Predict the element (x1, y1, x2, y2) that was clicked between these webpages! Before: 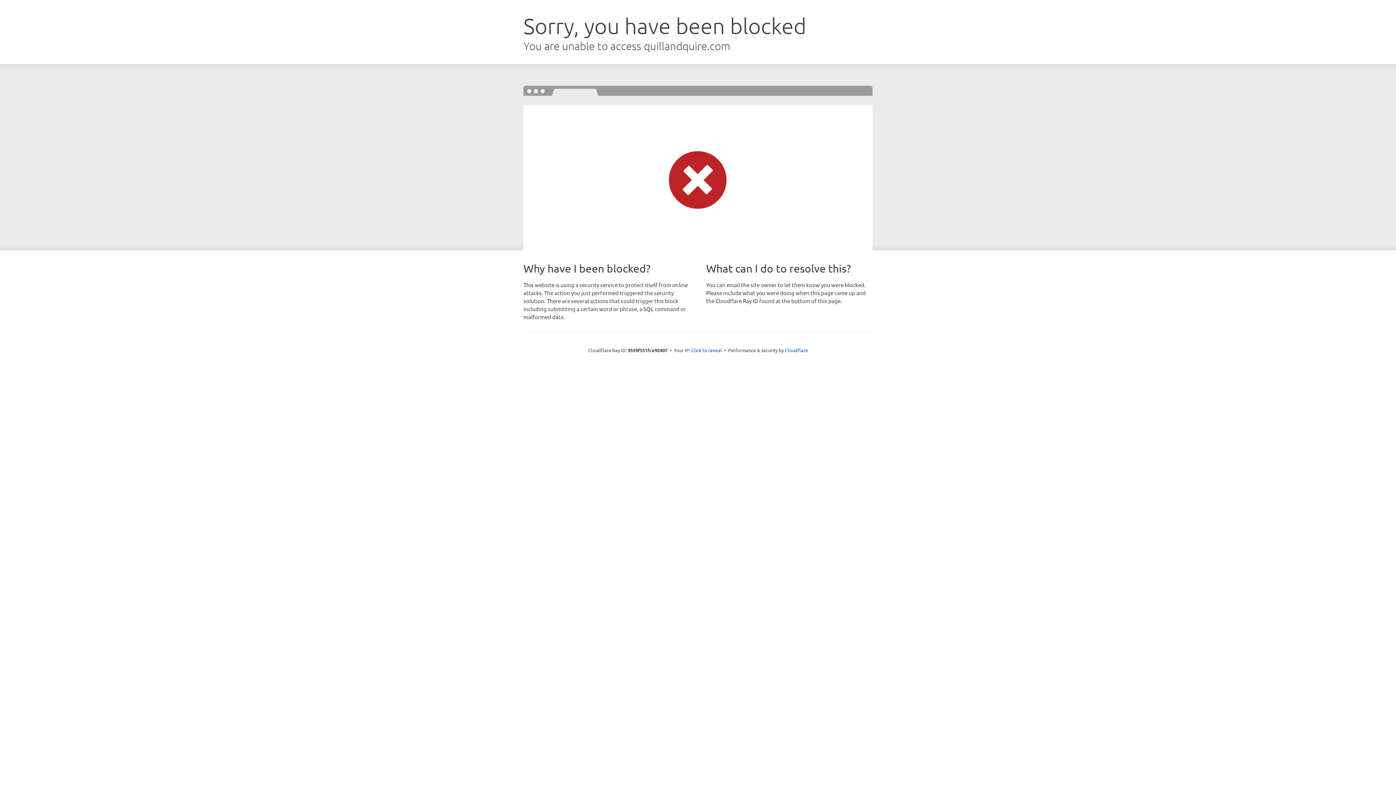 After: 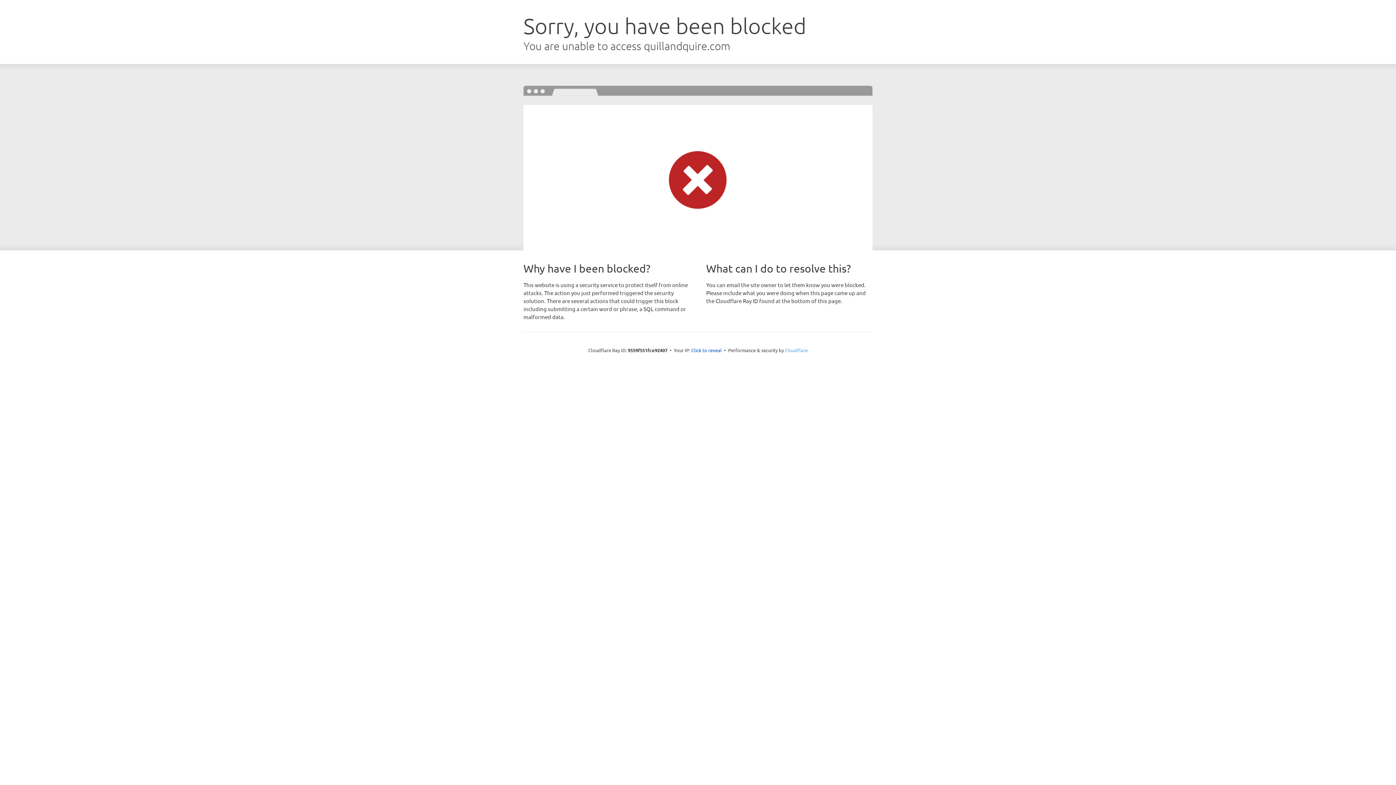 Action: bbox: (785, 347, 808, 353) label: Cloudflare